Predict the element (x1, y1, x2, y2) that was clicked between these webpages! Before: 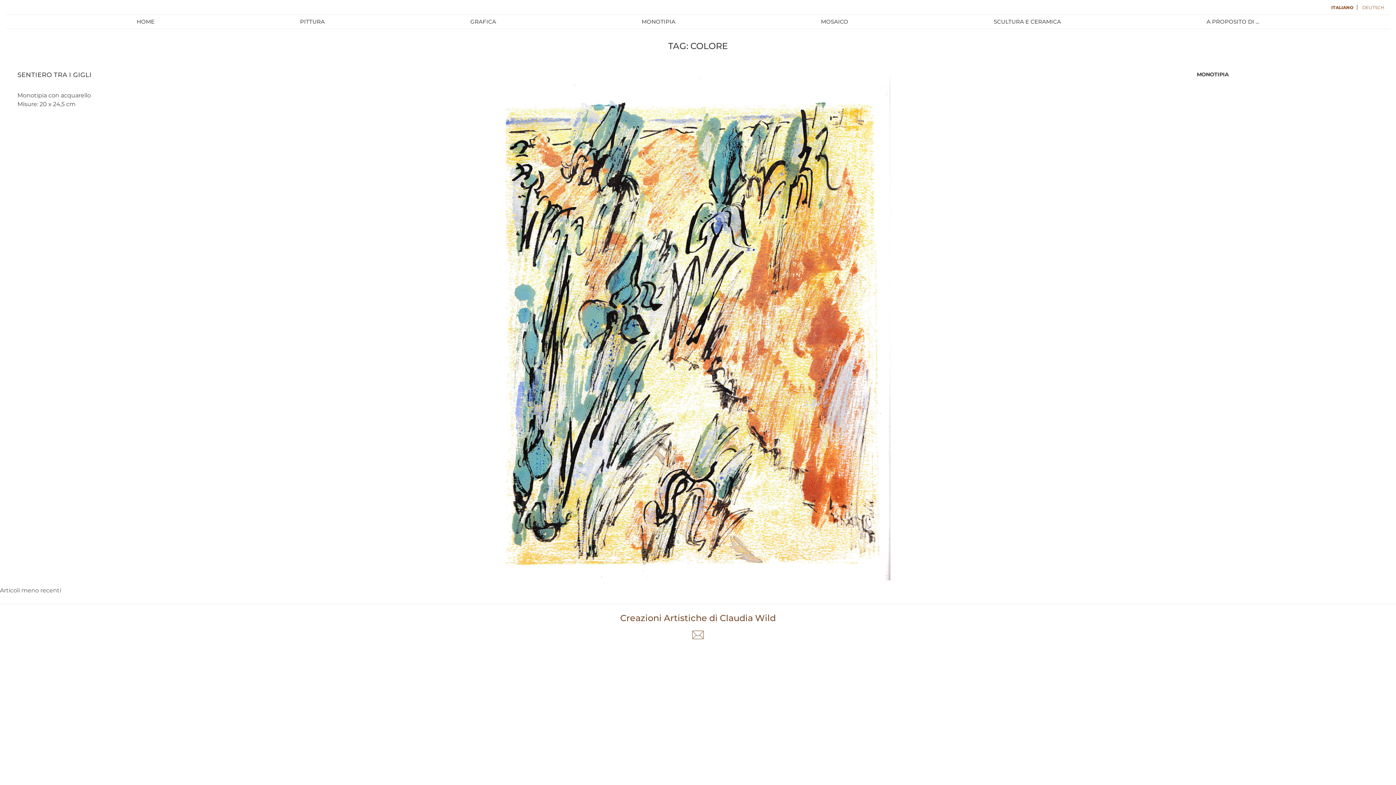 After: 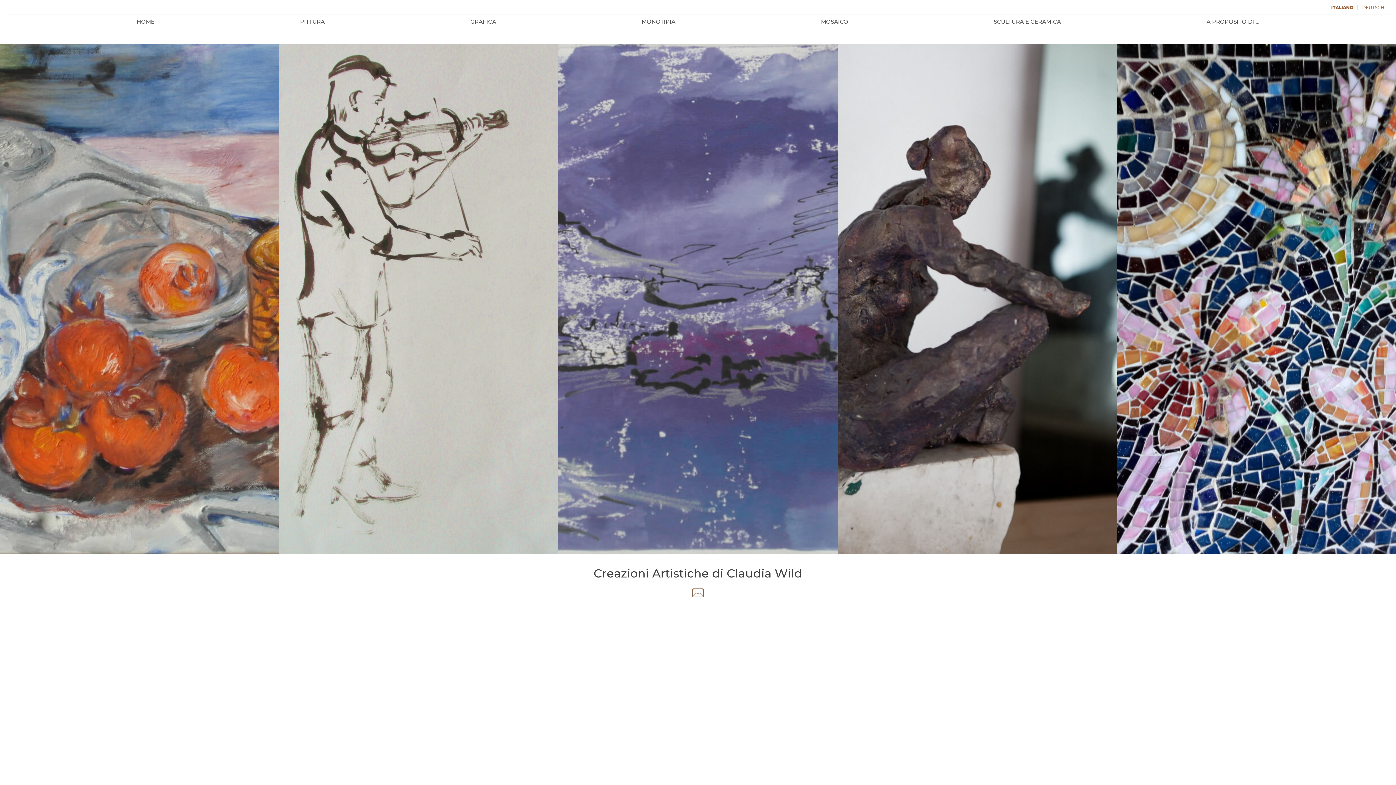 Action: bbox: (136, 17, 154, 25) label: HOME